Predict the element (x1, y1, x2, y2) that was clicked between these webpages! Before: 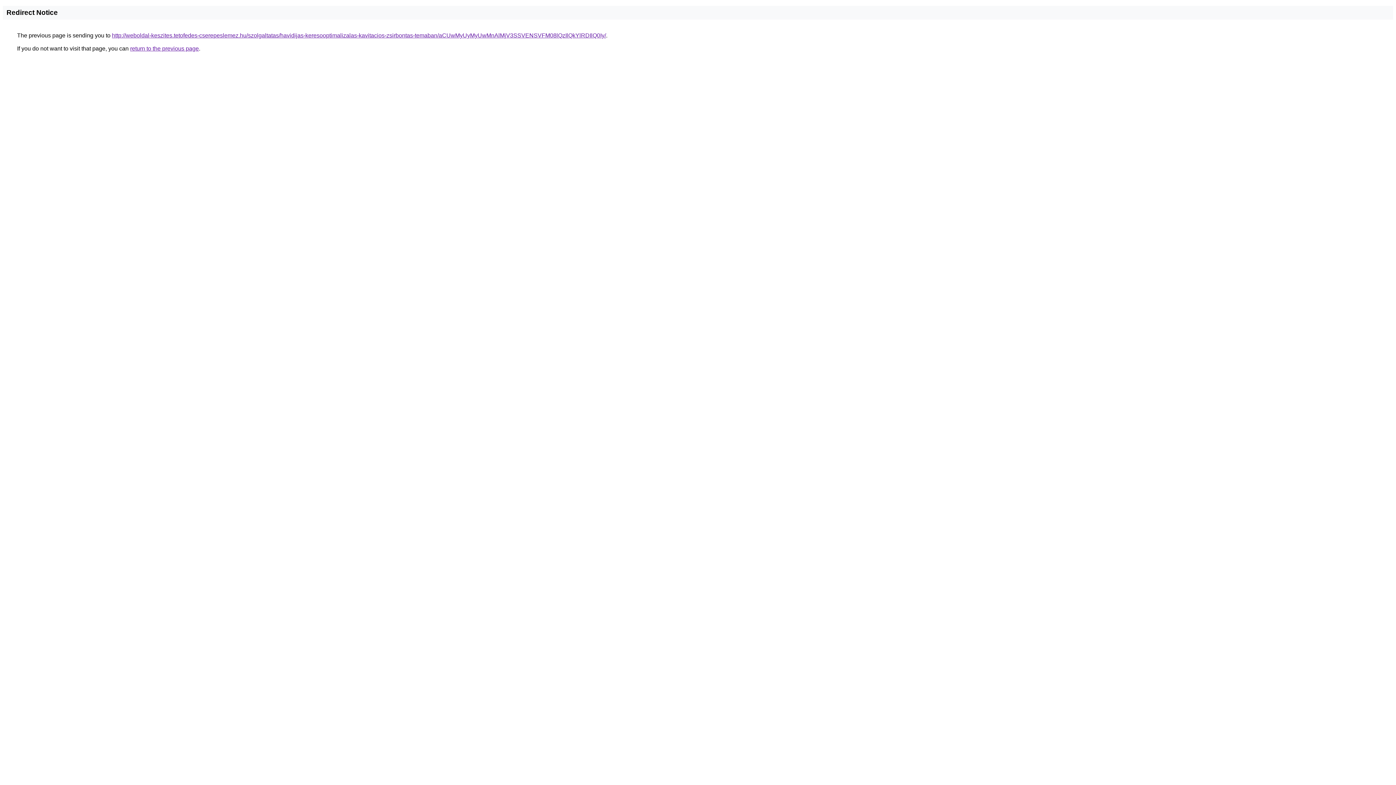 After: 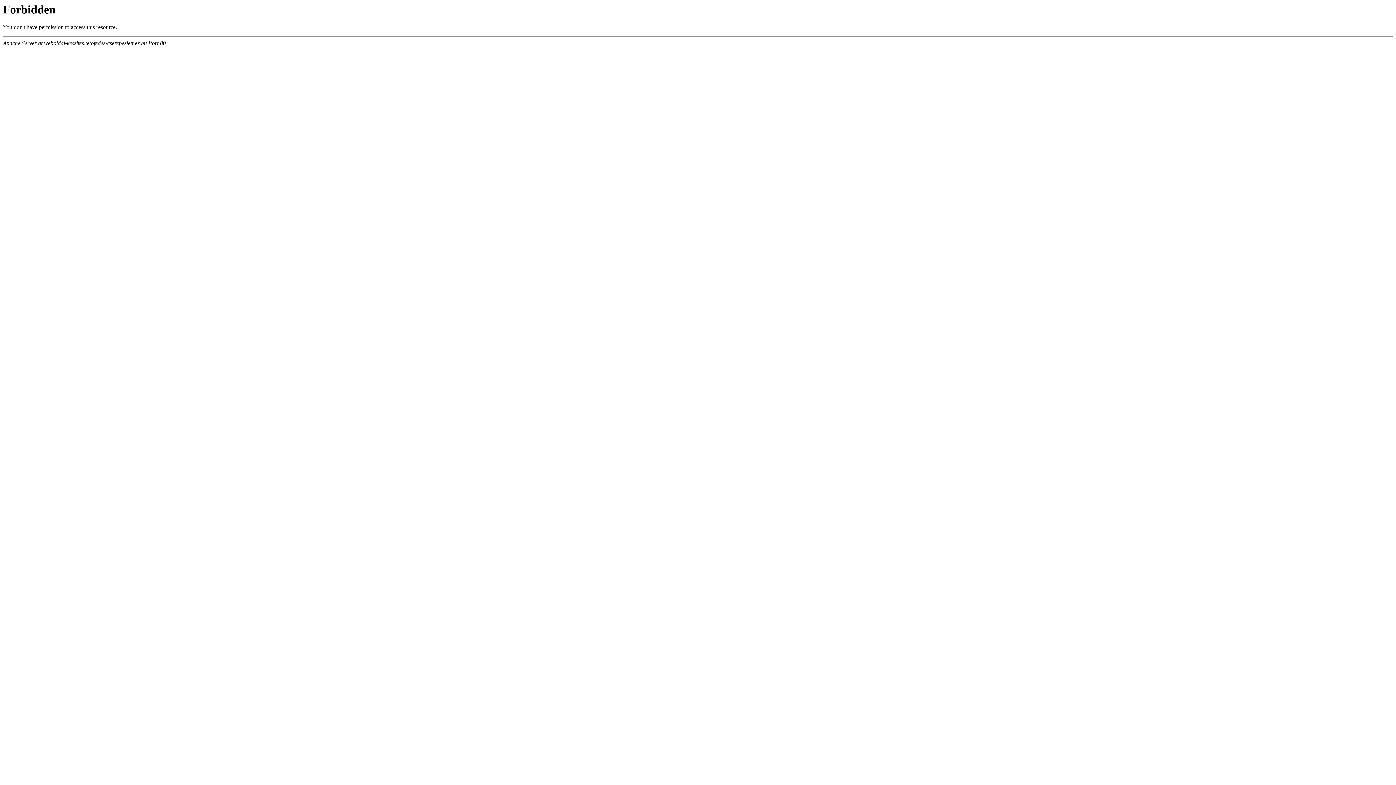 Action: label: http://weboldal-keszites.tetofedes-cserepeslemez.hu/szolgaltatas/havidijas-keresooptimalizalas-kavitacios-zsirbontas-temaban/aCUwMyUyMyUwMnAlMjV3SSVENSVFM08lQzIlQkYlRDIlQ0Iy/ bbox: (112, 32, 606, 38)